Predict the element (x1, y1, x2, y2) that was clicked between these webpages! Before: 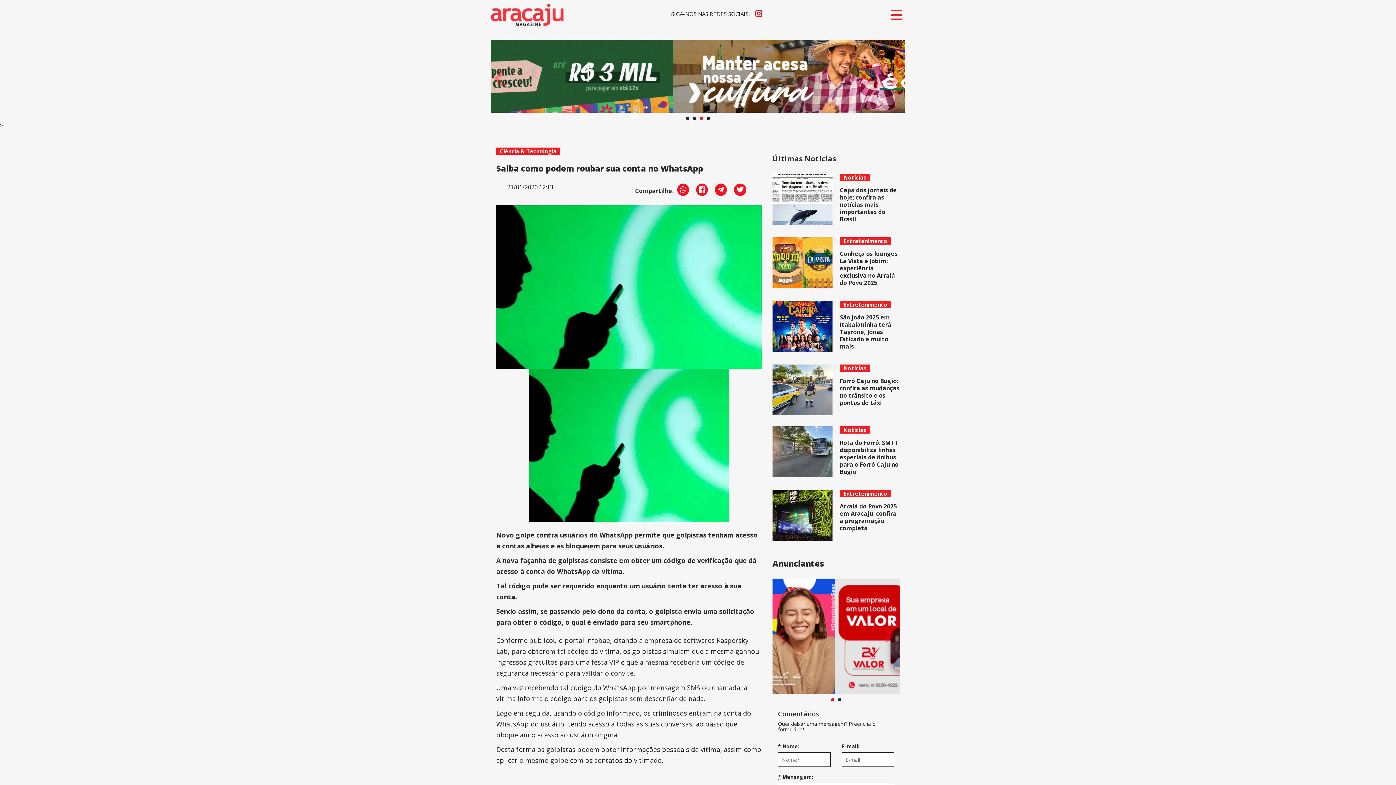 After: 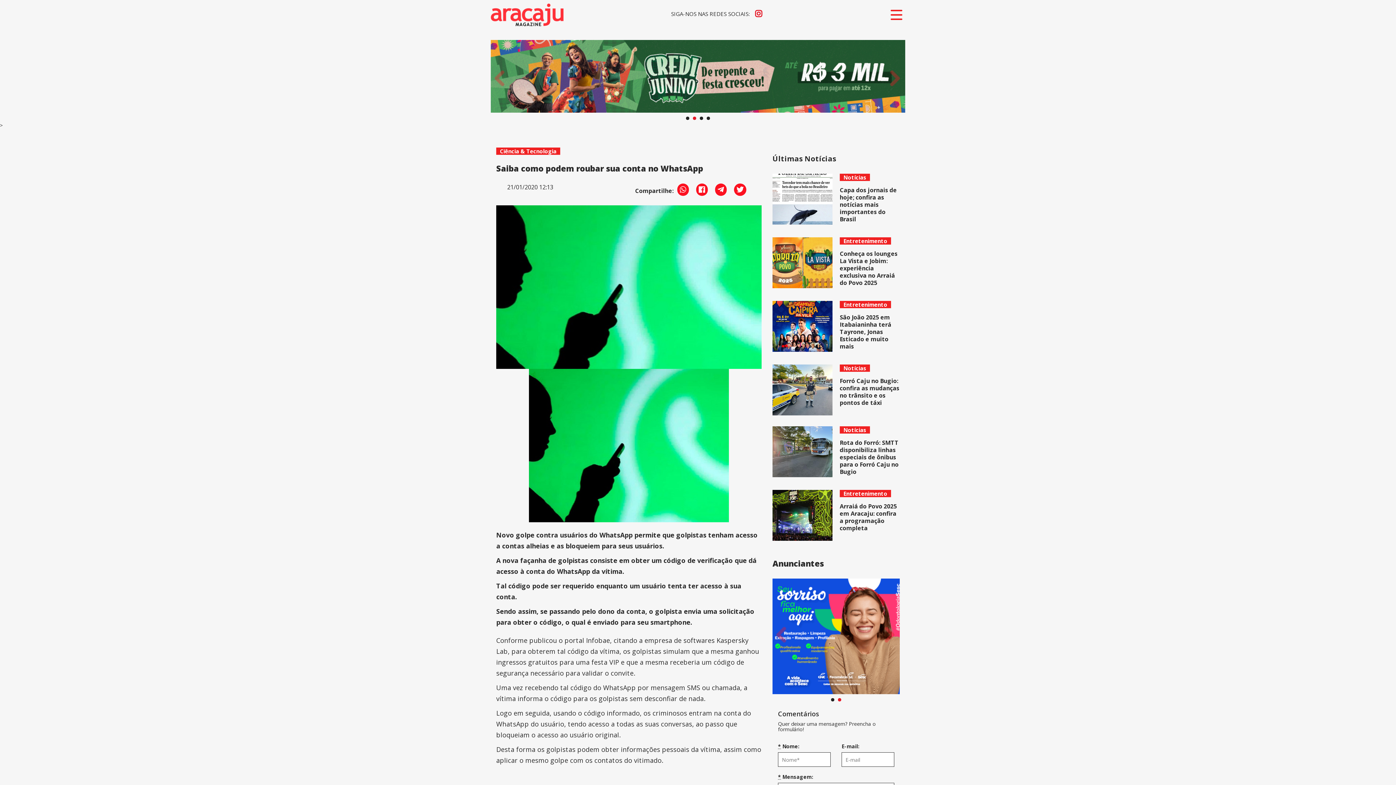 Action: bbox: (692, 183, 711, 198)